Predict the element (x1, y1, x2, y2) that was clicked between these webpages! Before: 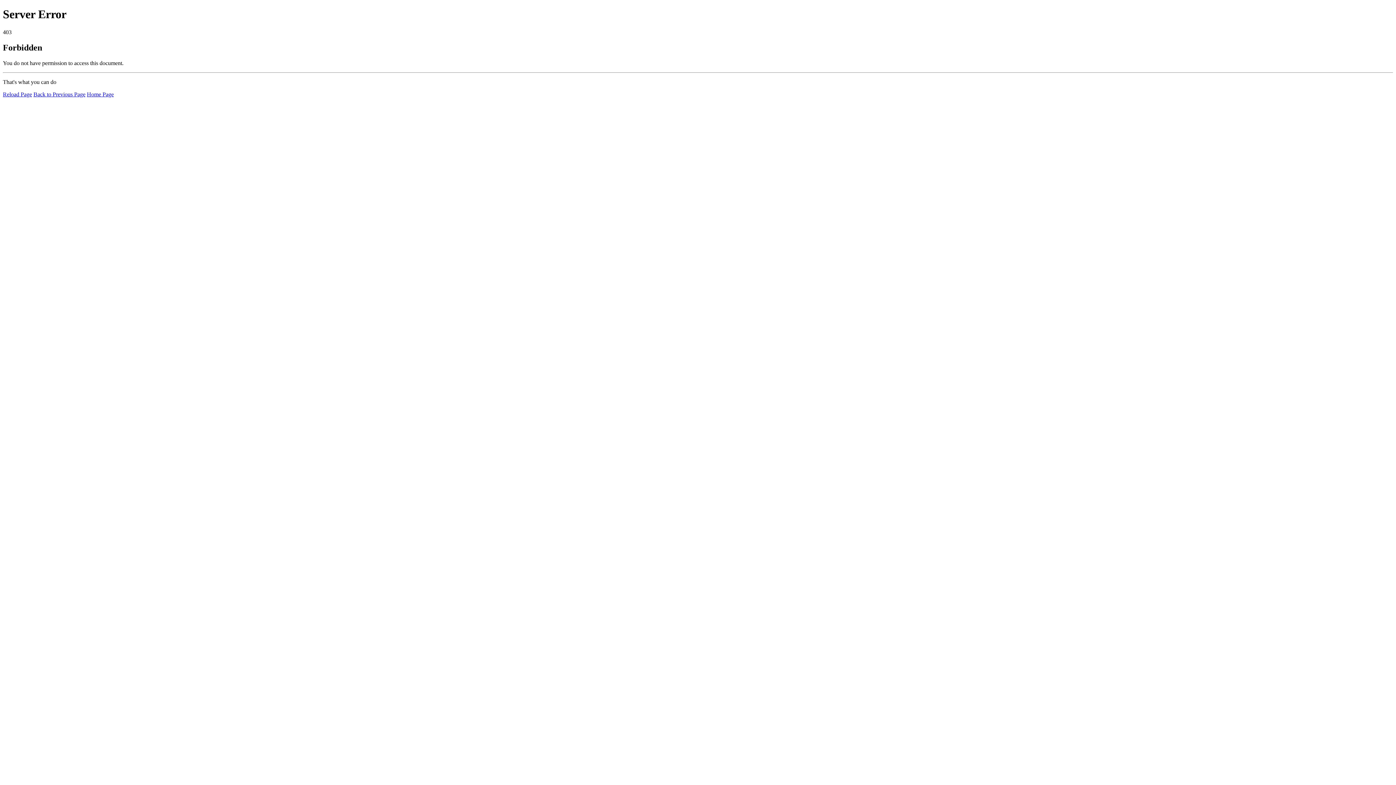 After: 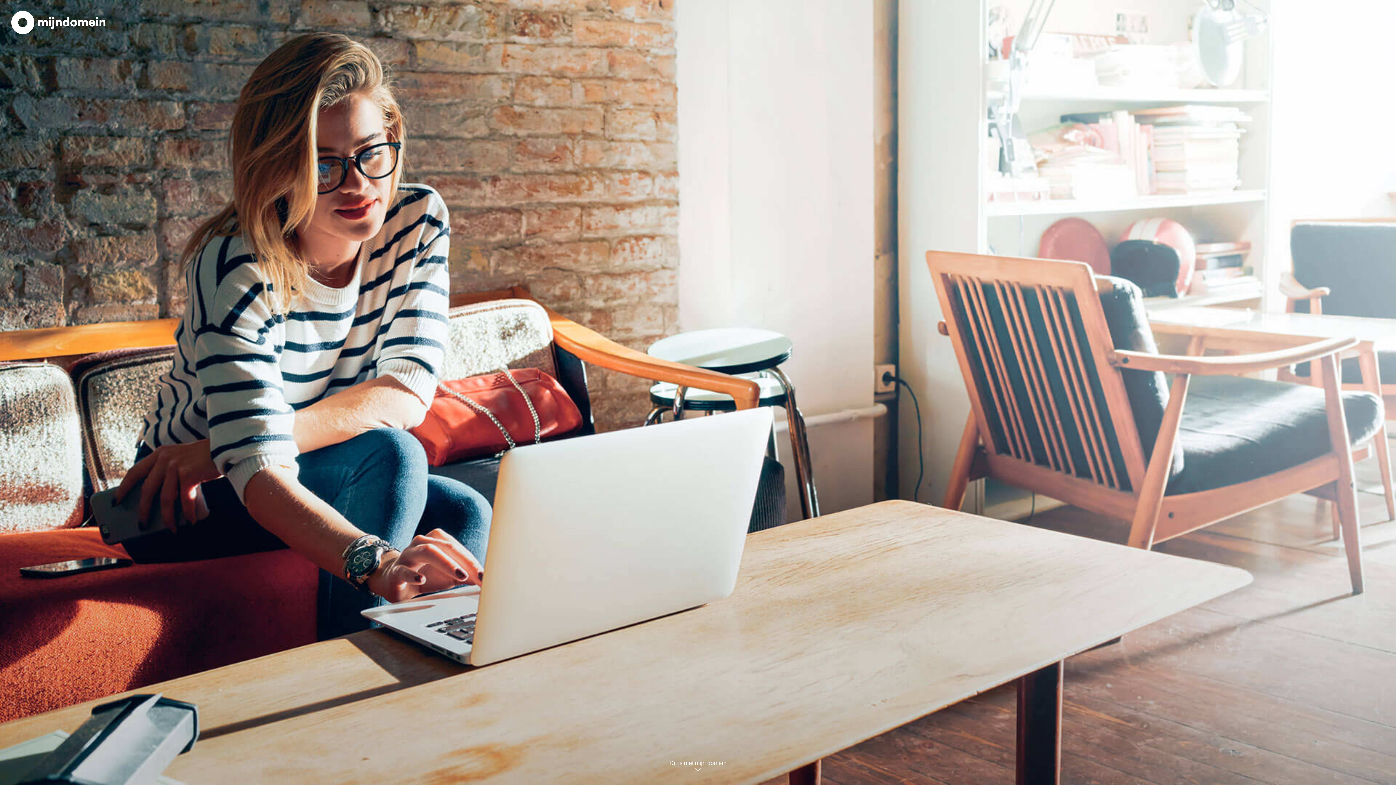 Action: label: Home Page bbox: (86, 91, 113, 97)